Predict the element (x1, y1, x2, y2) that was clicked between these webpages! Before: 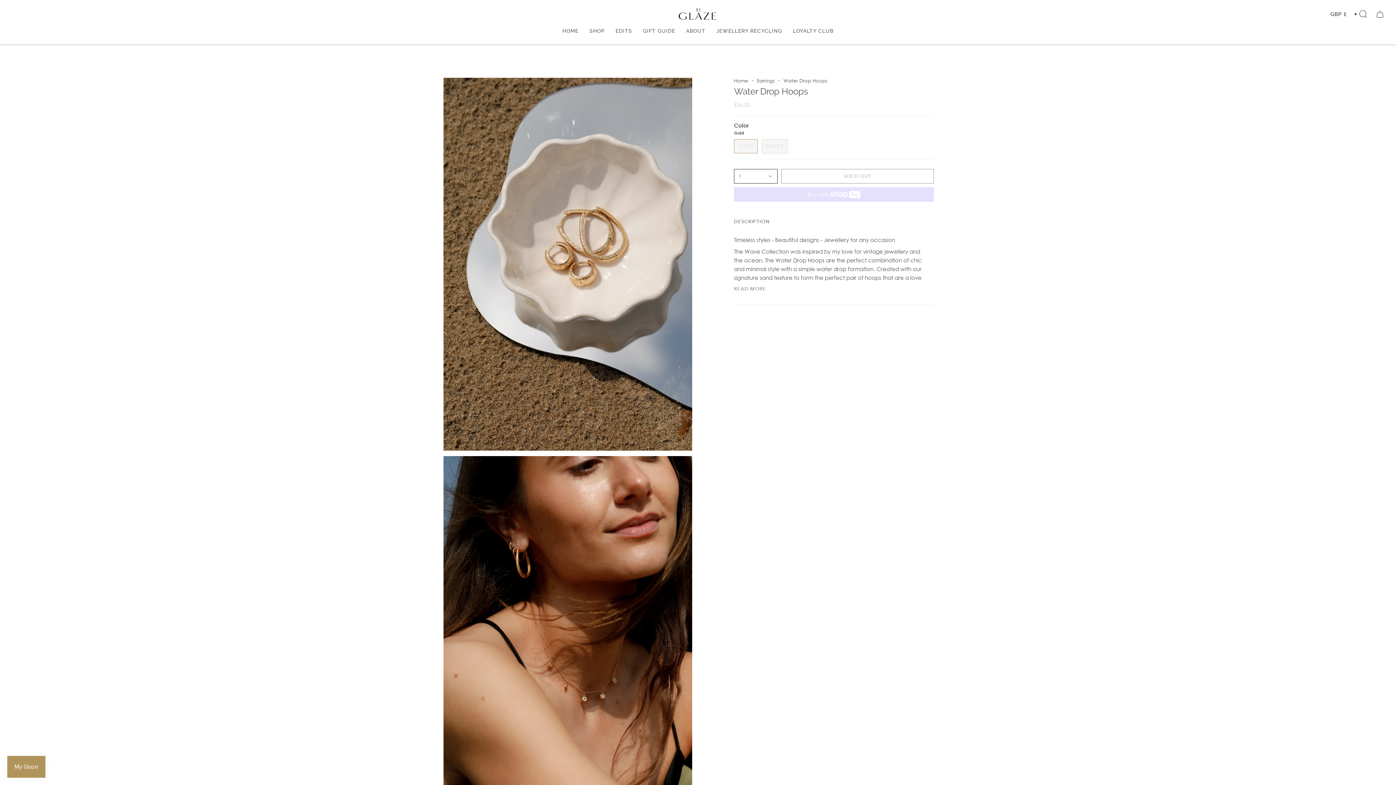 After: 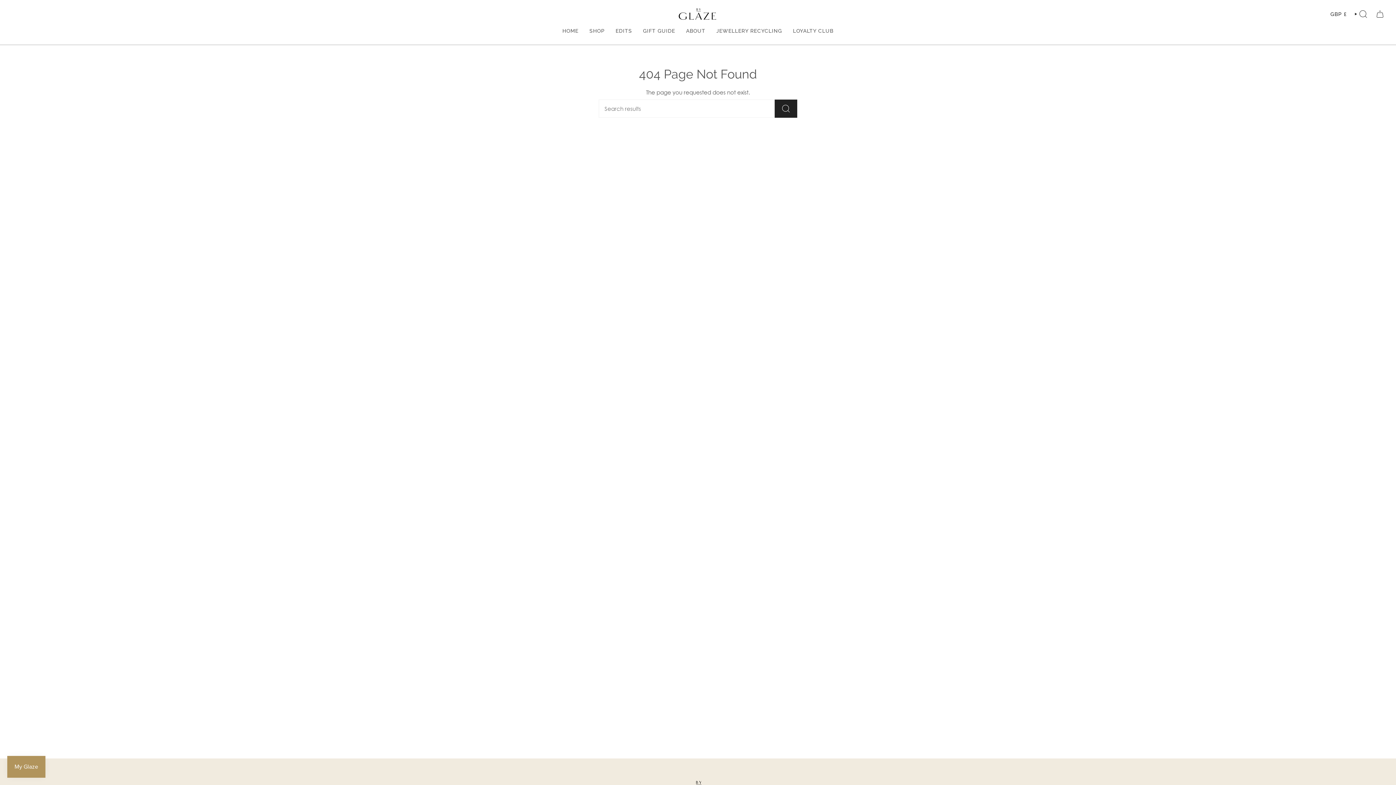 Action: bbox: (637, 22, 680, 39) label: GIFT GUIDE